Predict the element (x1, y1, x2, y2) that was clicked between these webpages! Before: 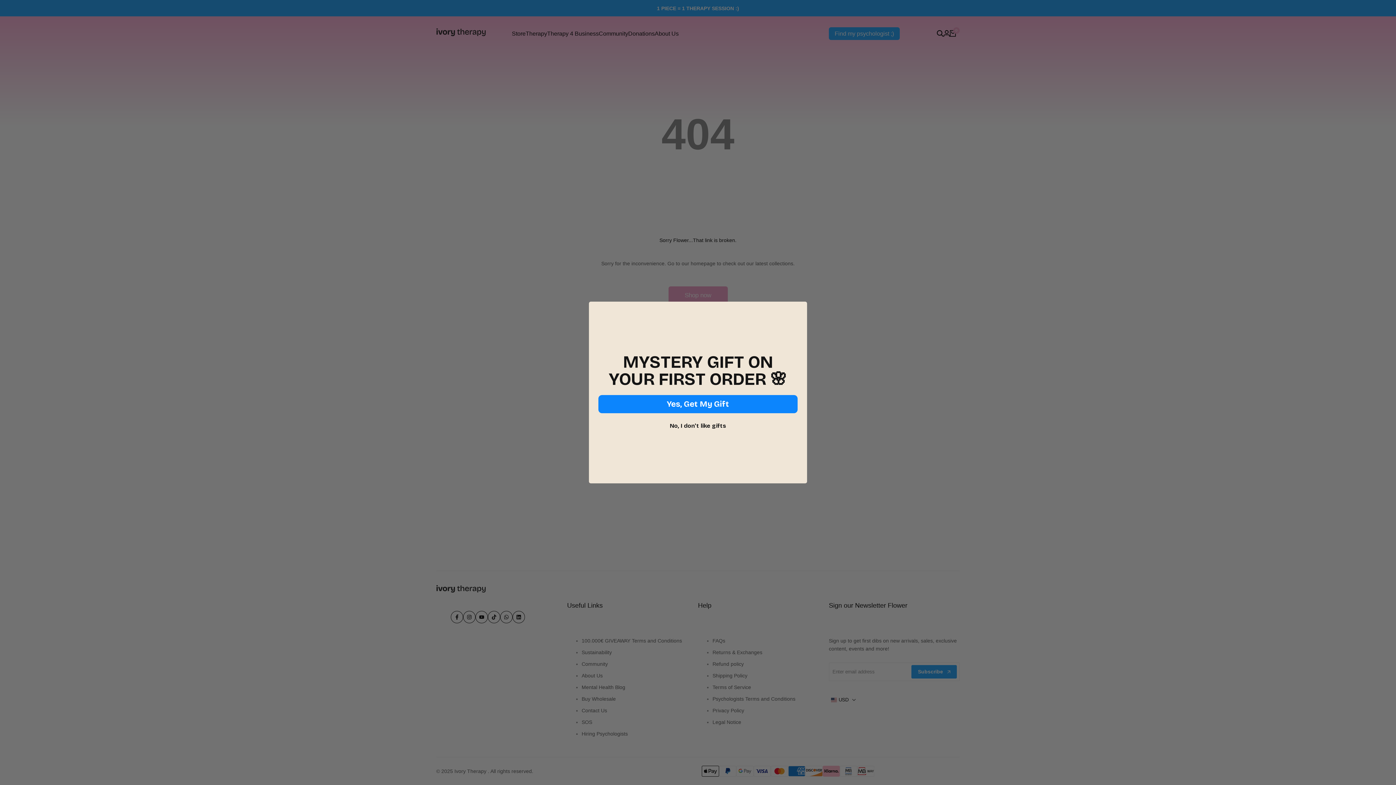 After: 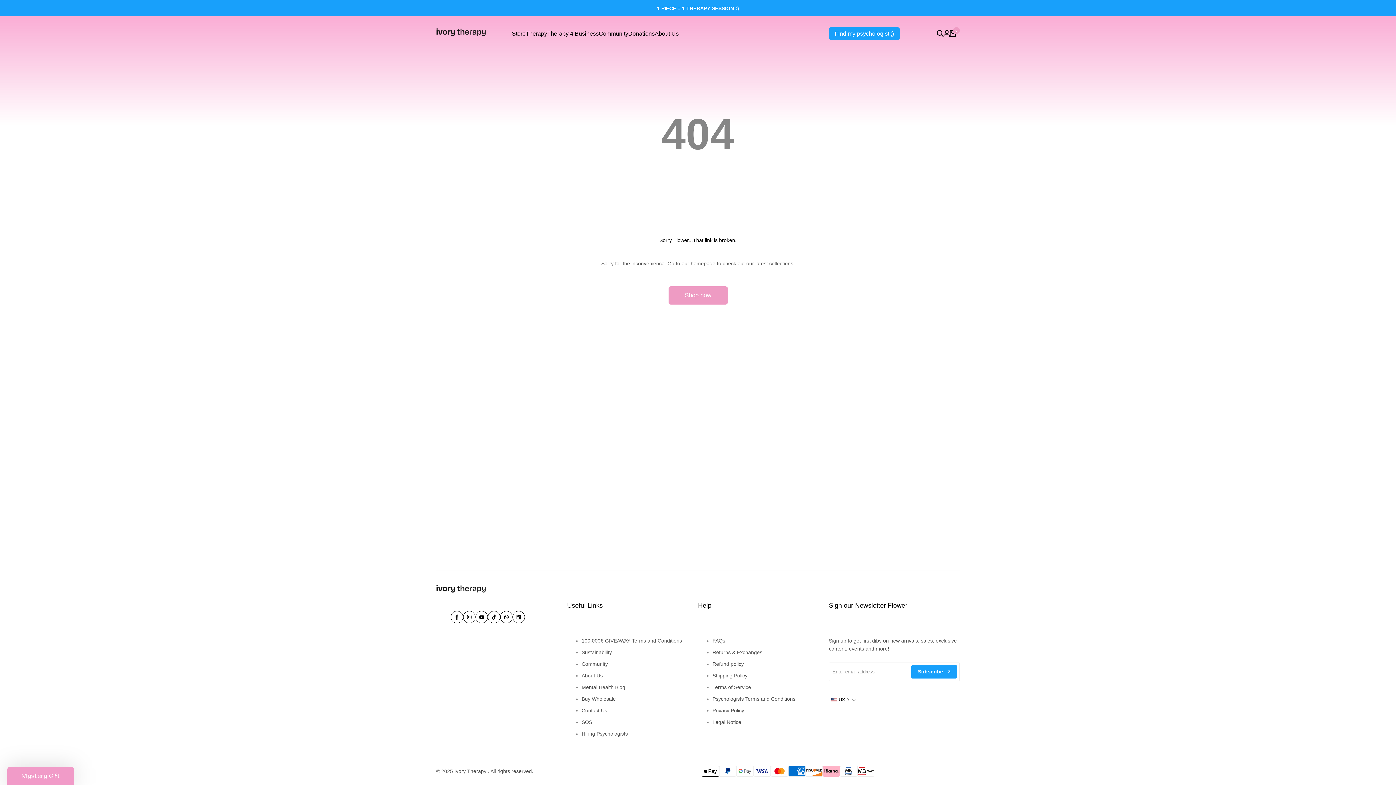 Action: label: Close dialog bbox: (804, 322, 804, 323)